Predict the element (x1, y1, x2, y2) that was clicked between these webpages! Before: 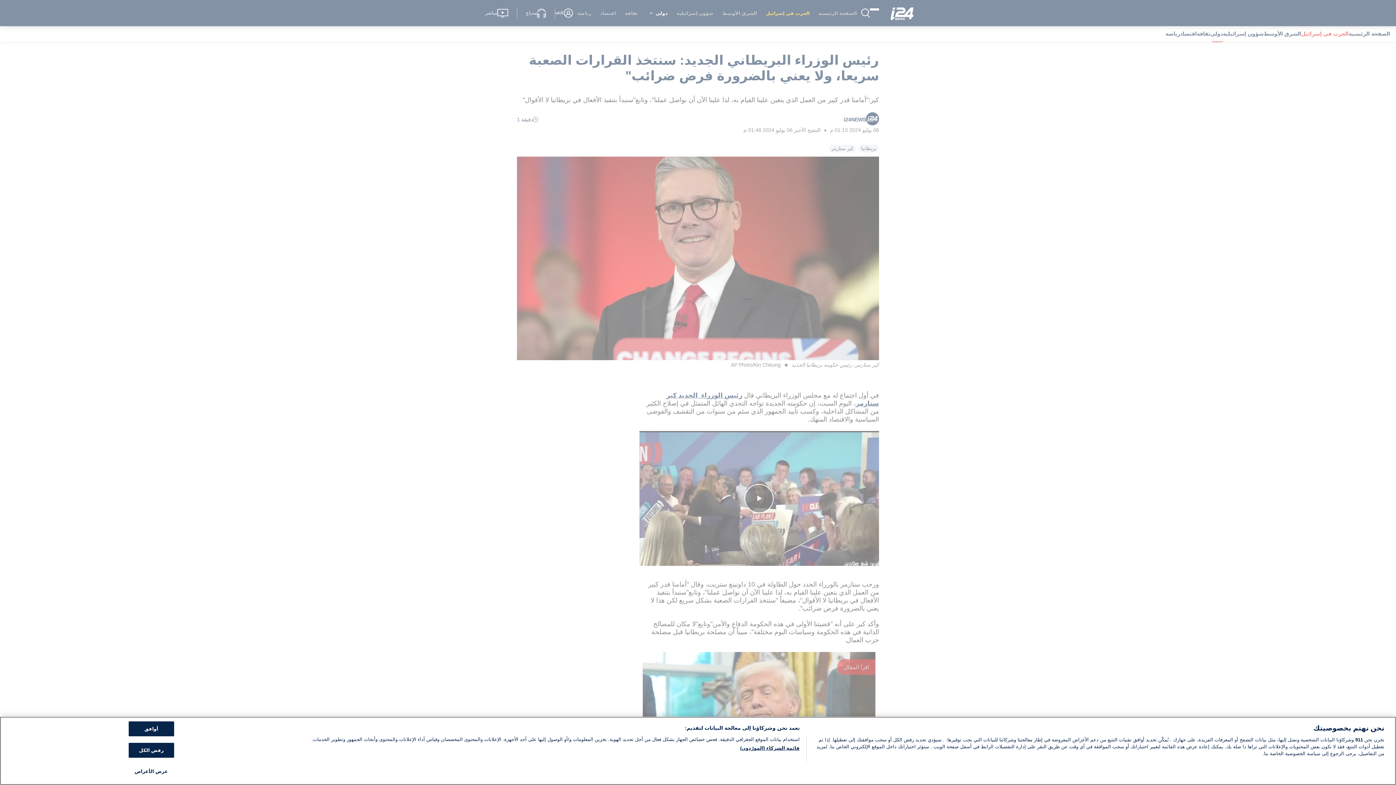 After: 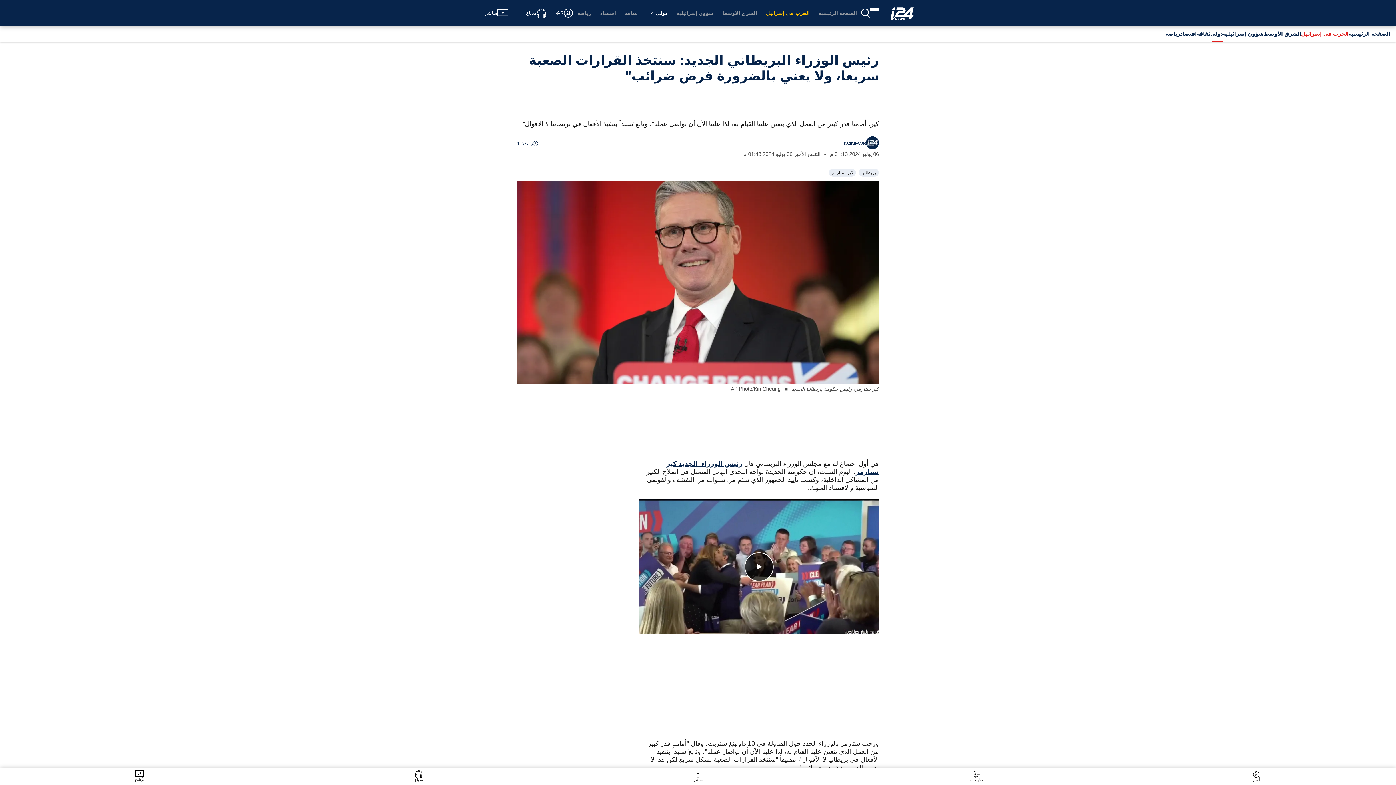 Action: label: رفض الكل bbox: (128, 743, 174, 758)